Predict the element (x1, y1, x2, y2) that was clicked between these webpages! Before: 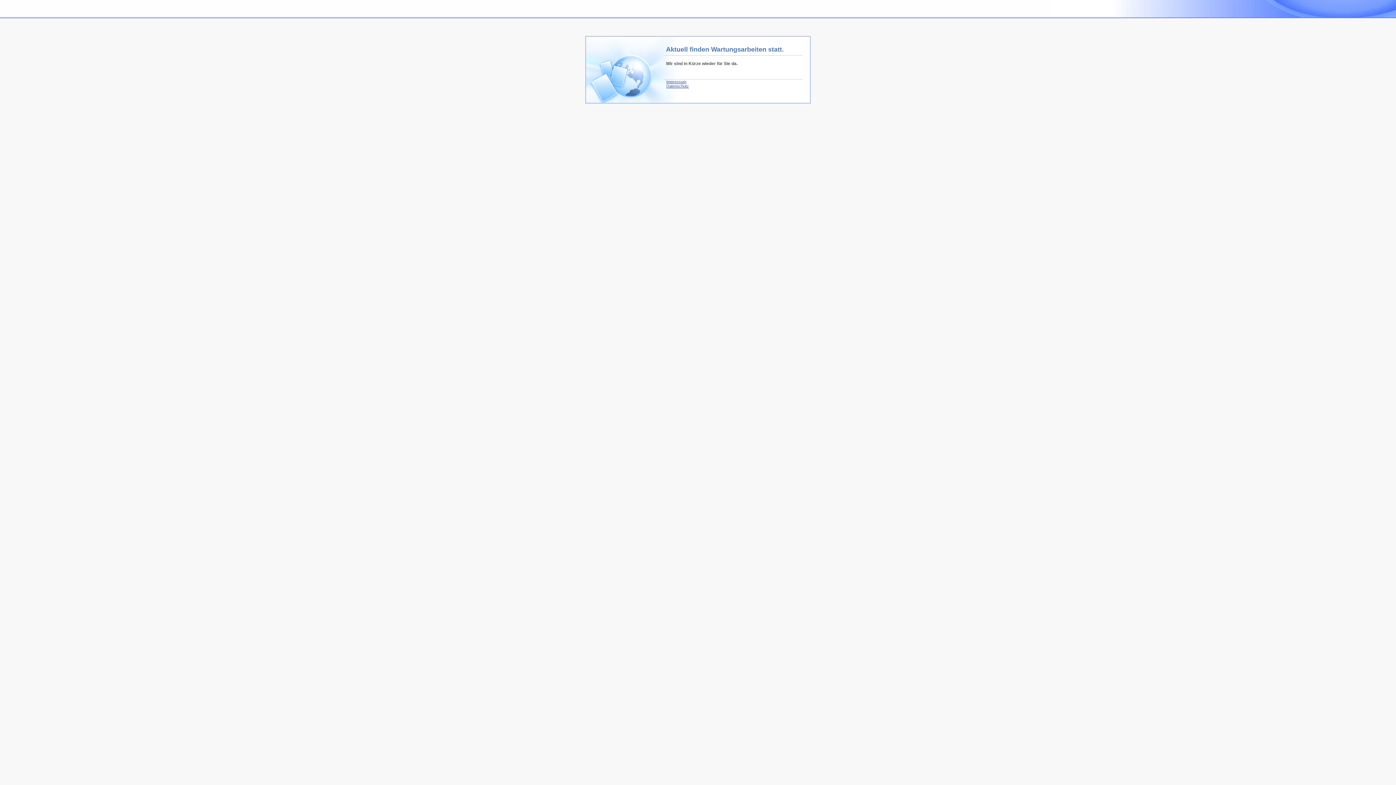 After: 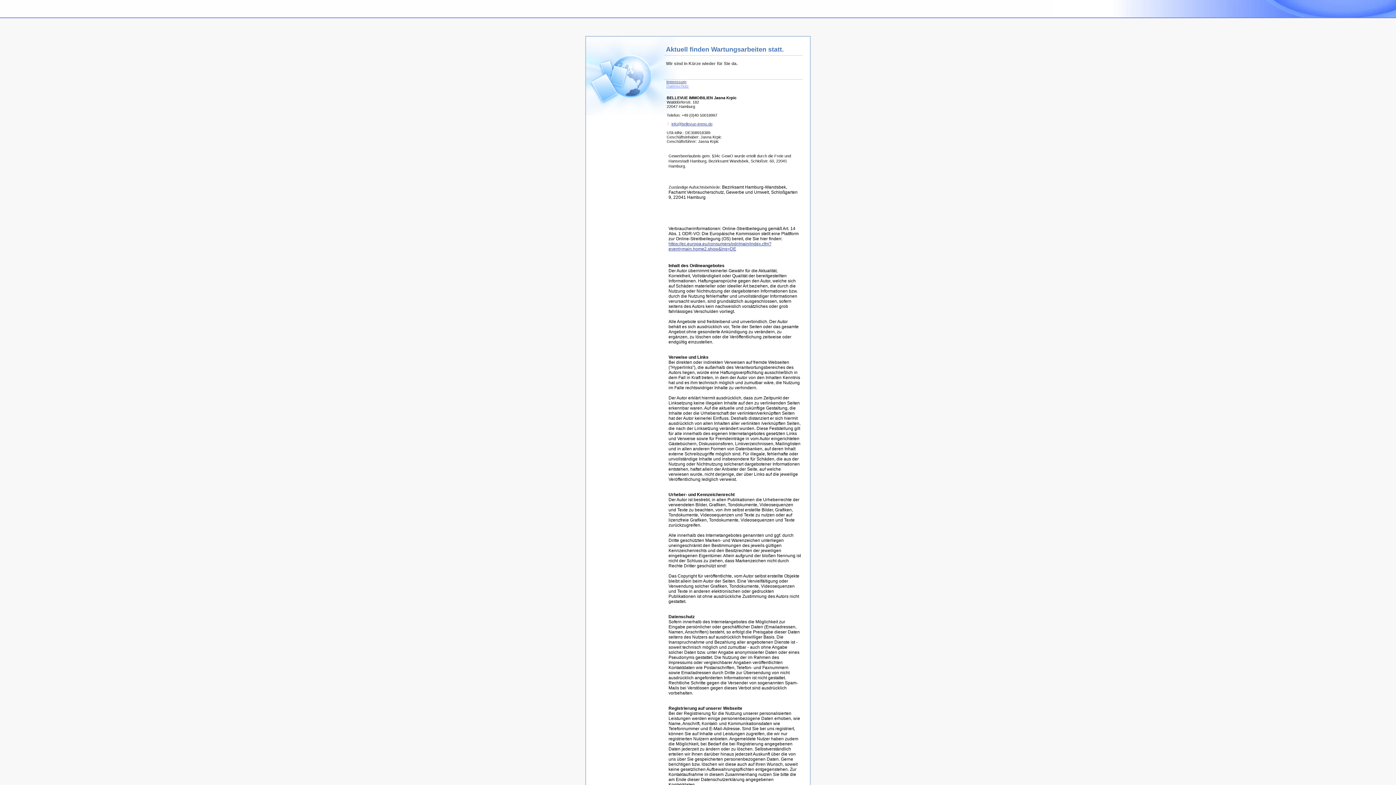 Action: bbox: (666, 84, 689, 88) label: Datenschutz